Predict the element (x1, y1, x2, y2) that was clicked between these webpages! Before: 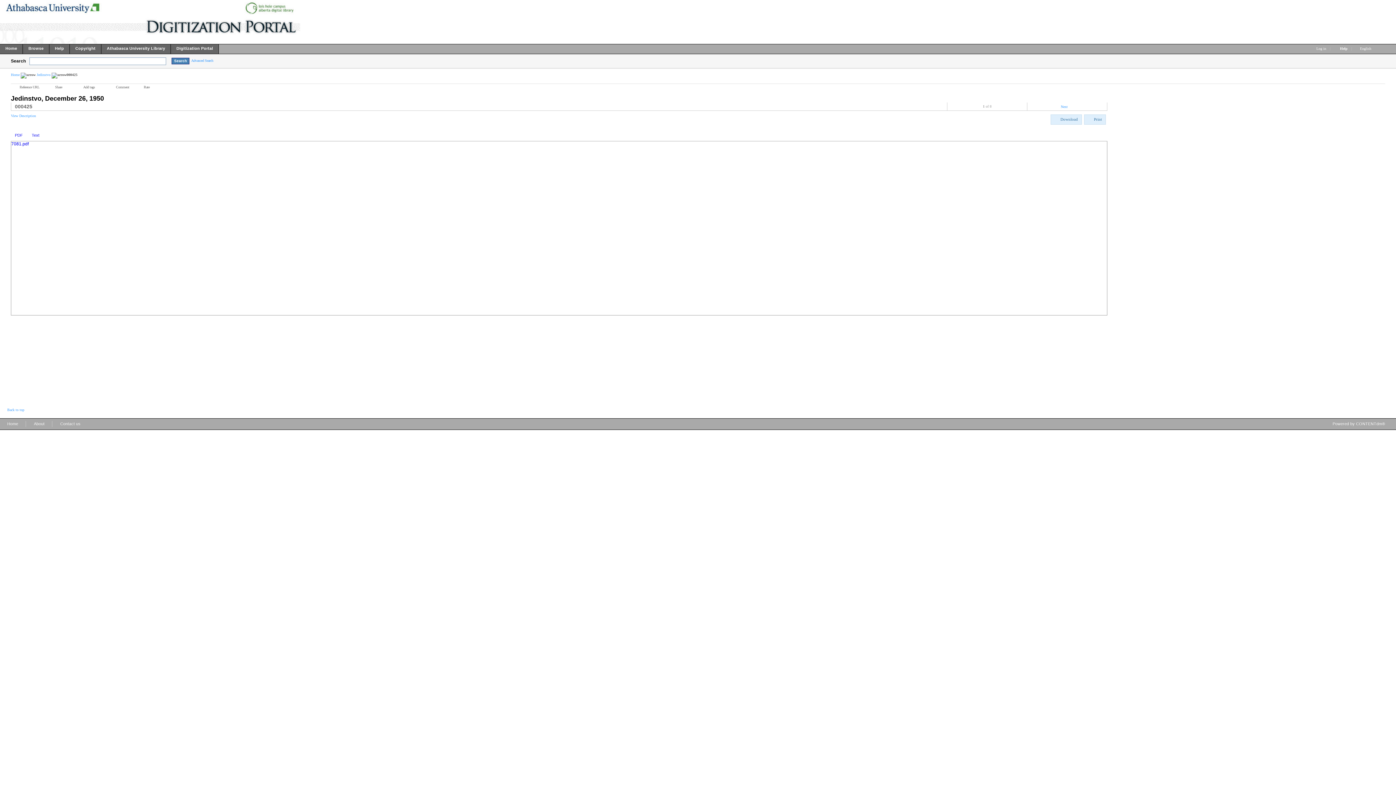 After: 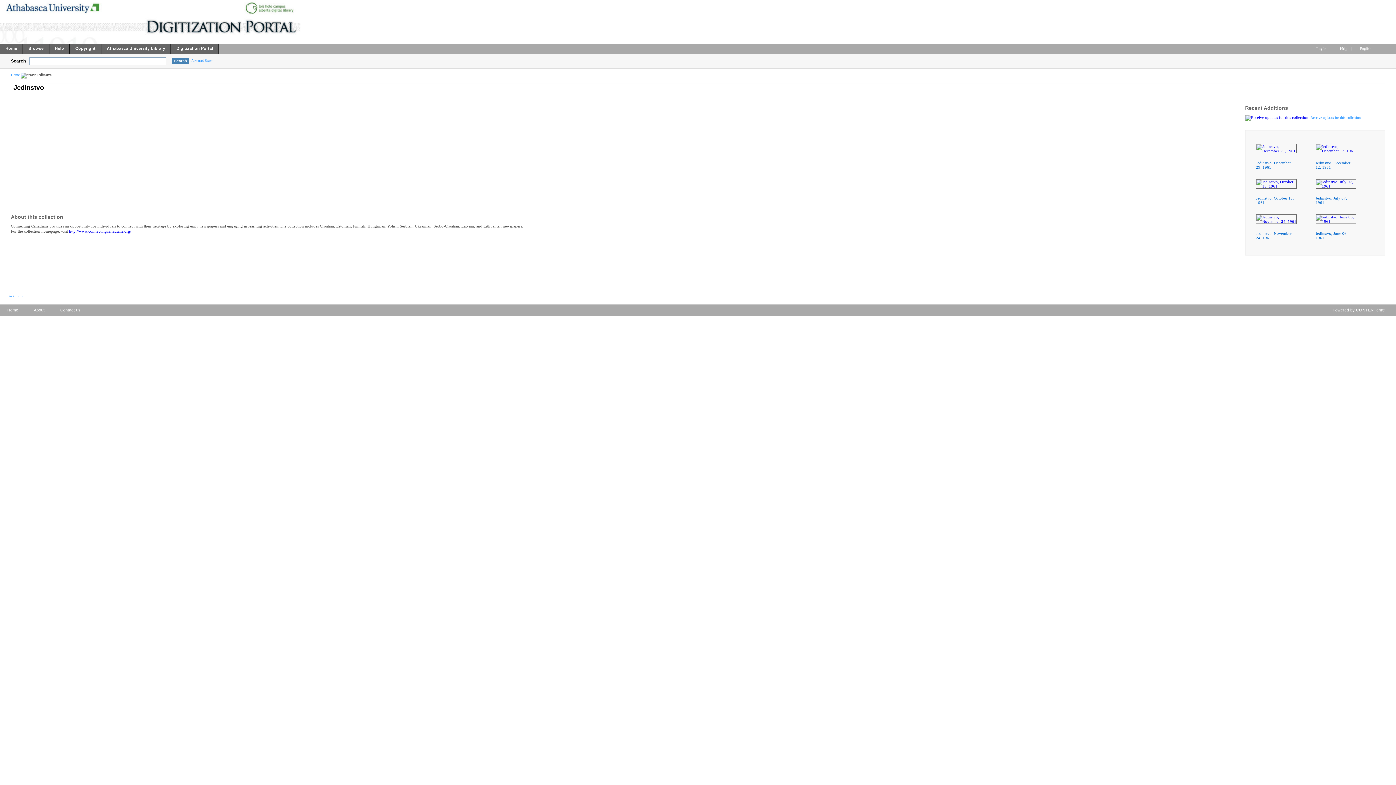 Action: bbox: (36, 72, 50, 76) label: Jedinstvo